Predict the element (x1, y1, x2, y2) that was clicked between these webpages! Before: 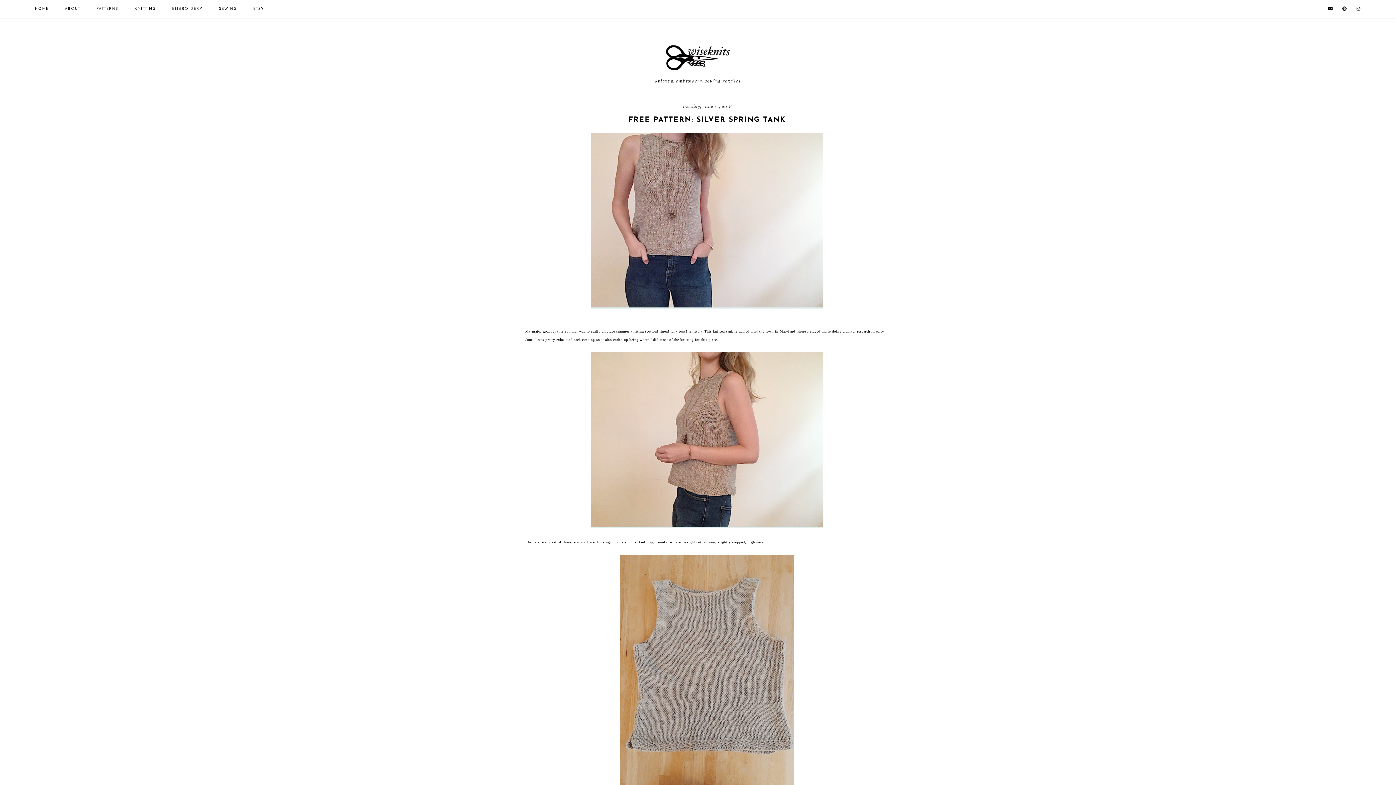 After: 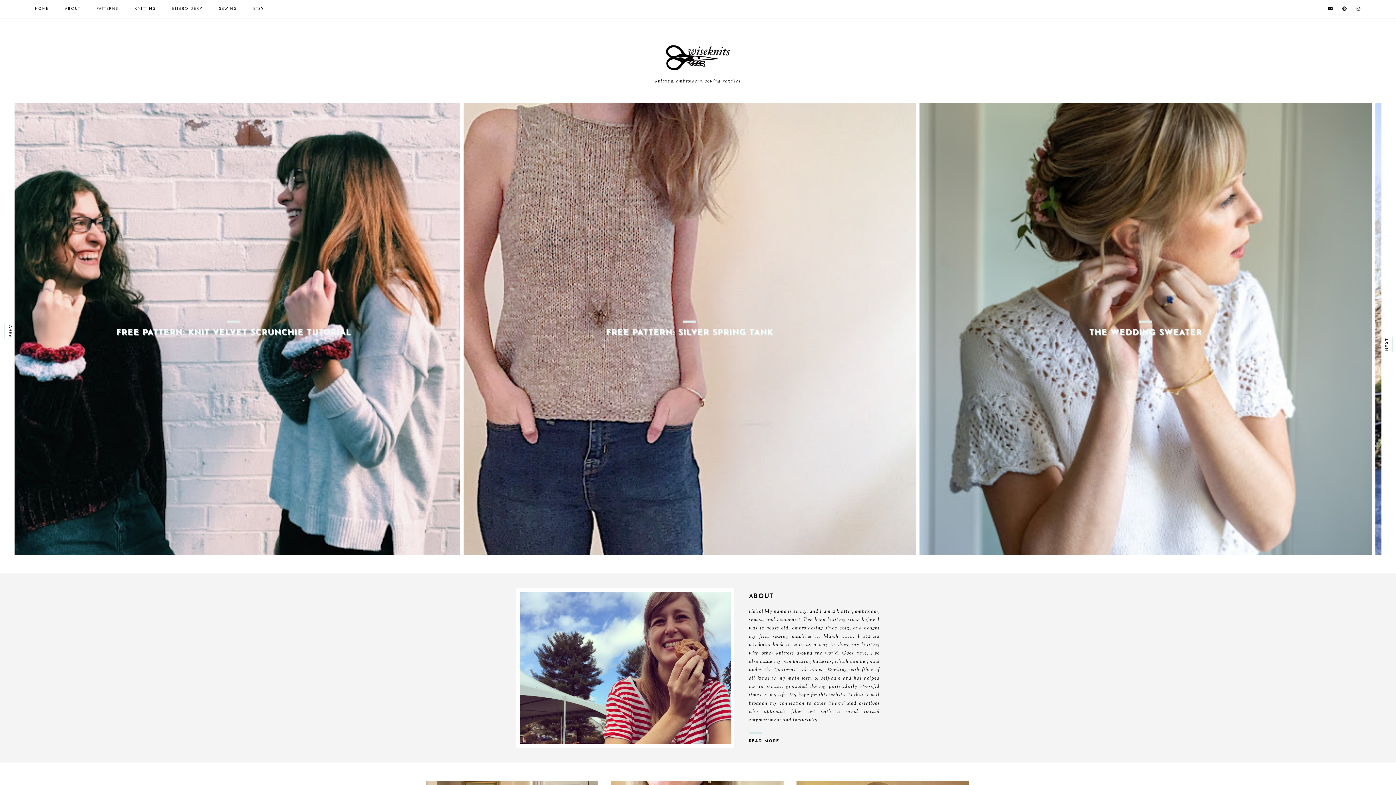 Action: bbox: (661, 36, 734, 73)